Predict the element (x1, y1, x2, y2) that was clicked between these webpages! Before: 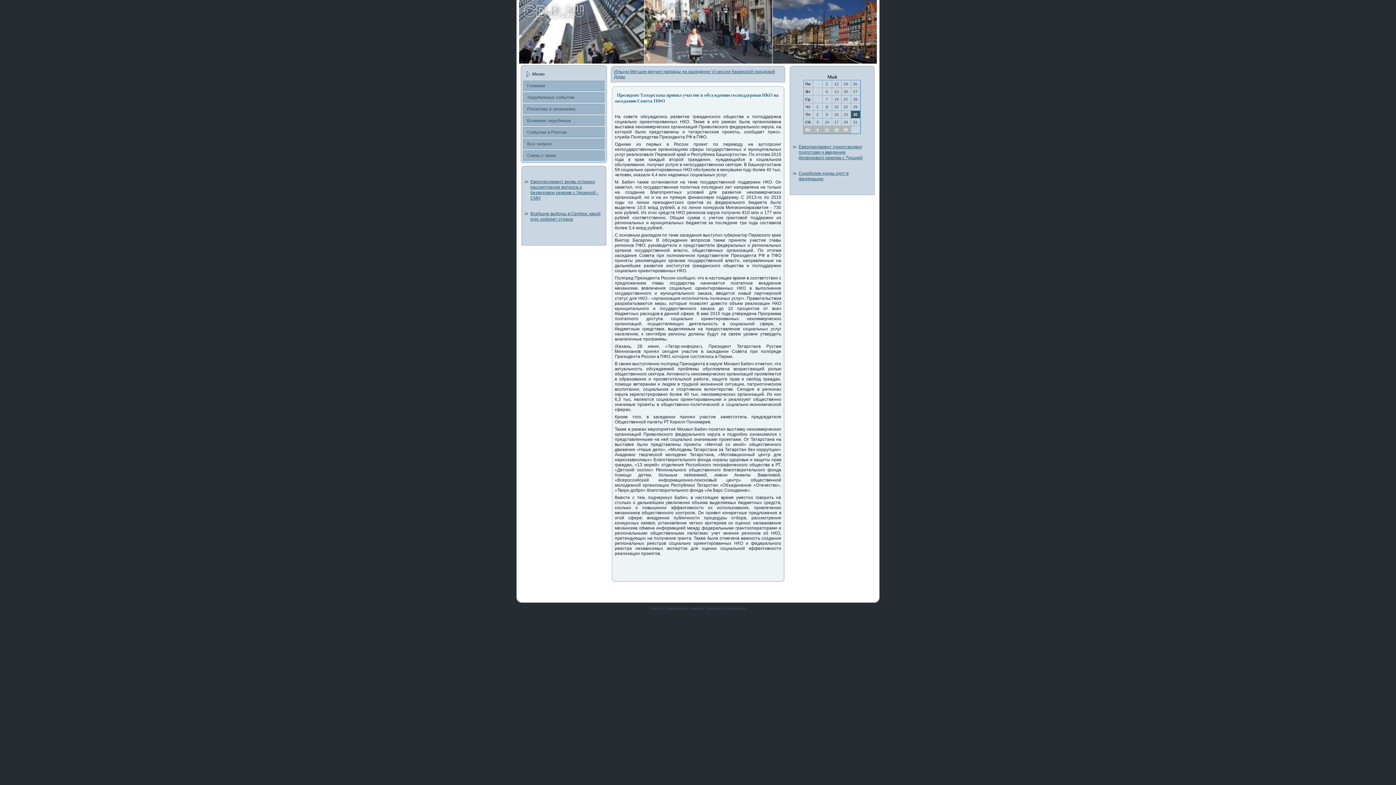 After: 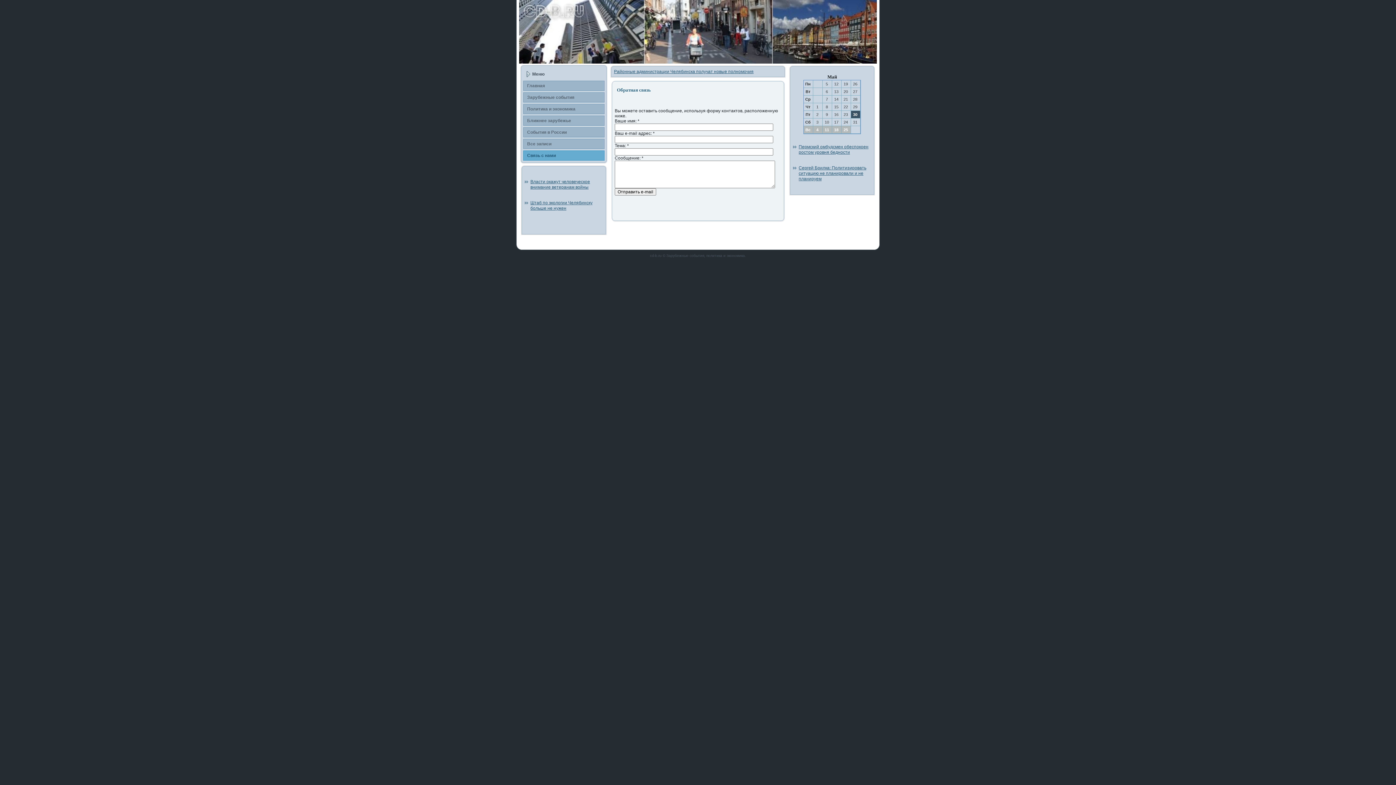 Action: bbox: (523, 150, 604, 160) label: Связь с нами